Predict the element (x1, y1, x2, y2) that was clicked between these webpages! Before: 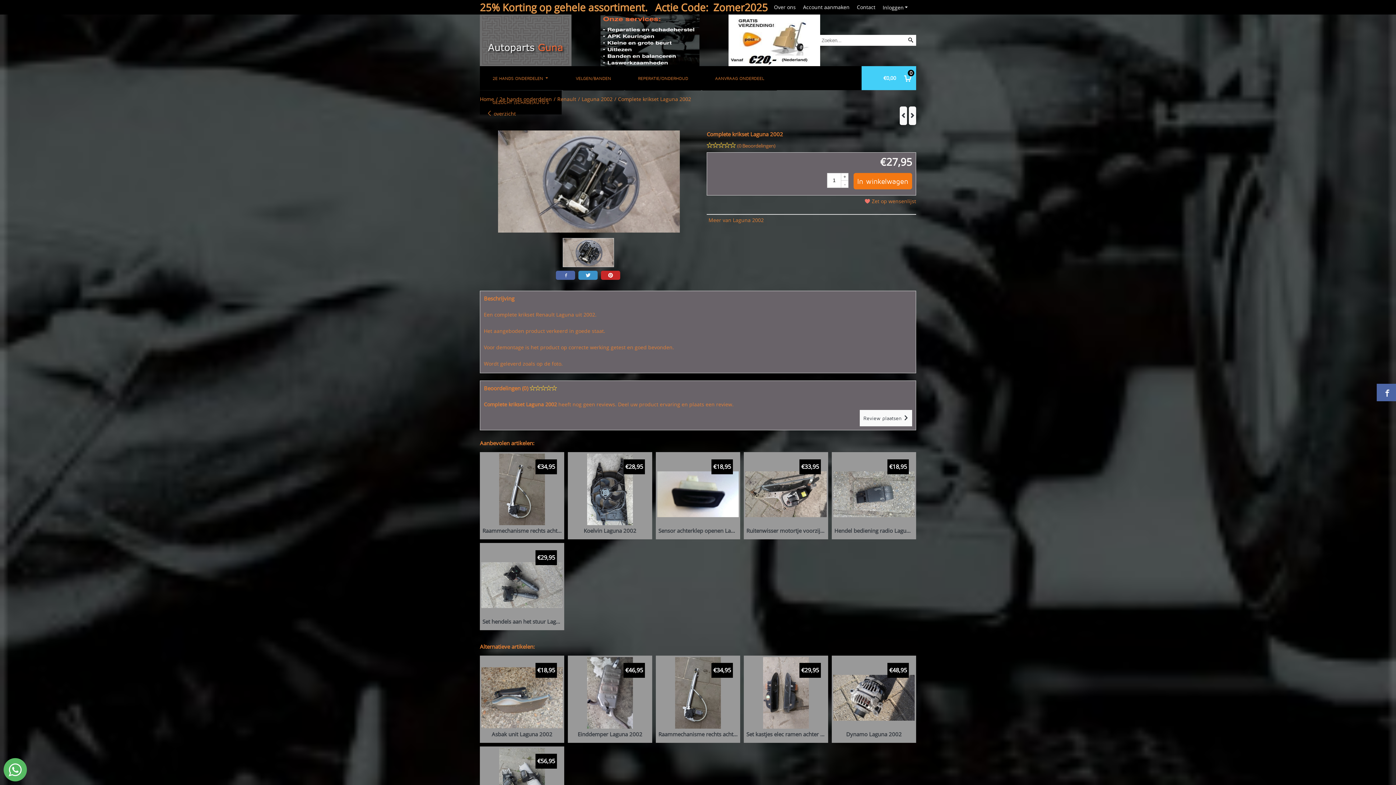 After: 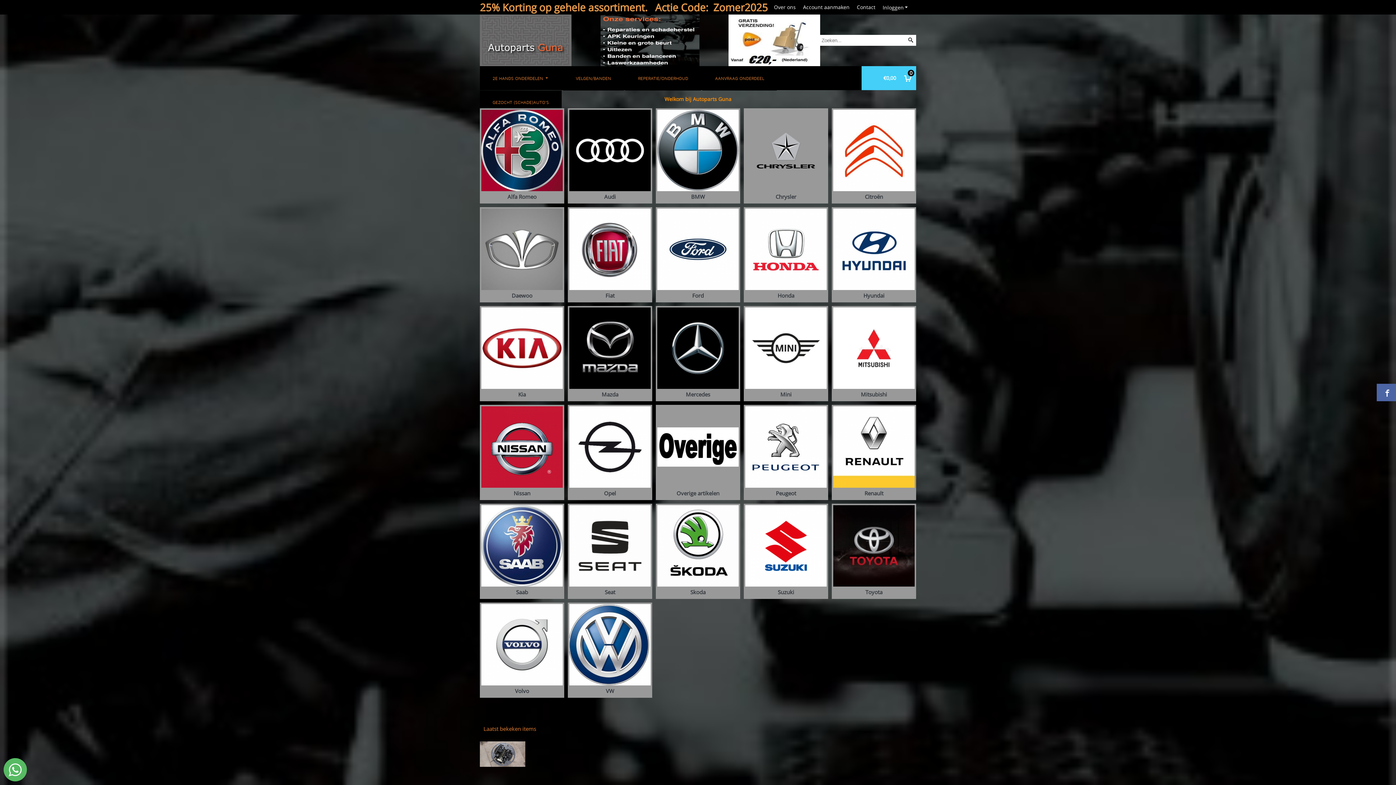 Action: bbox: (480, 16, 571, 23)